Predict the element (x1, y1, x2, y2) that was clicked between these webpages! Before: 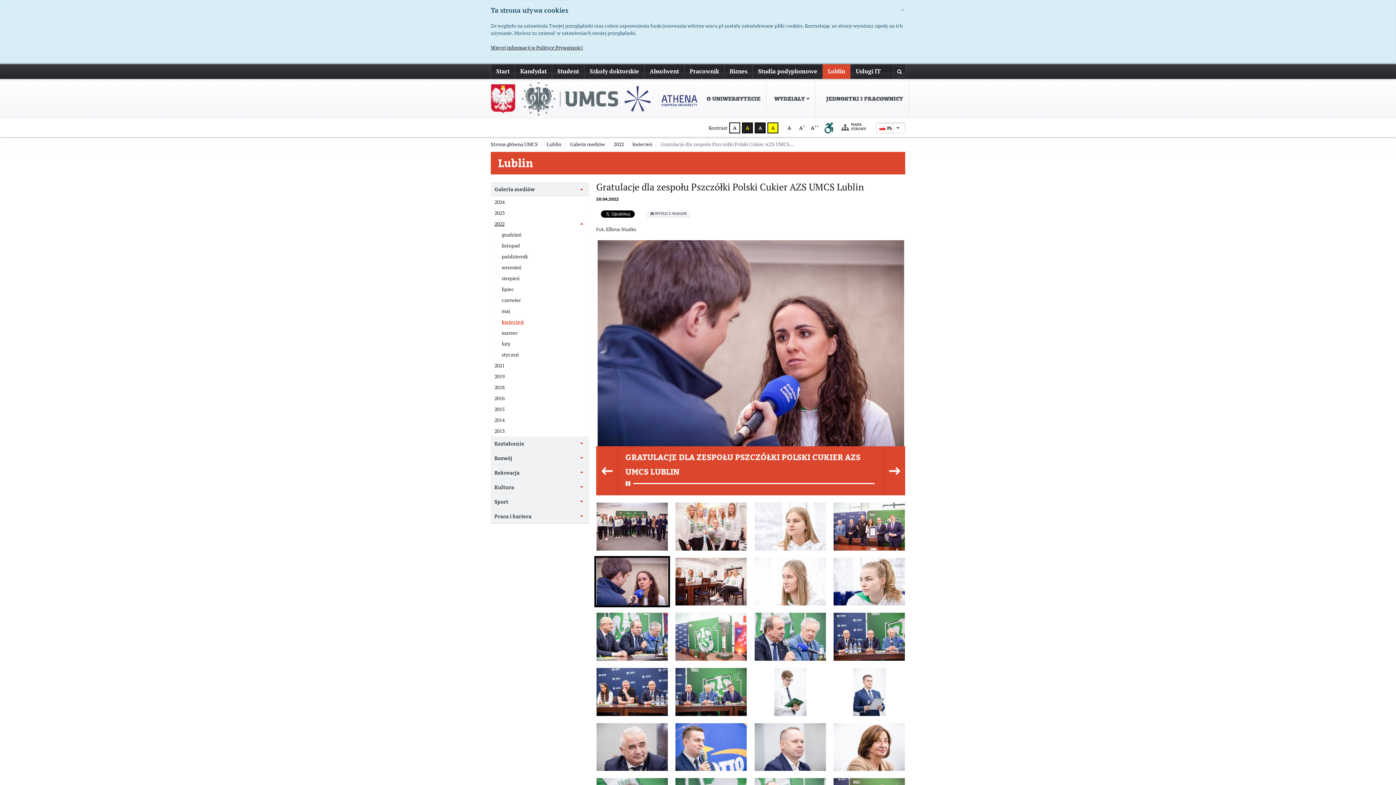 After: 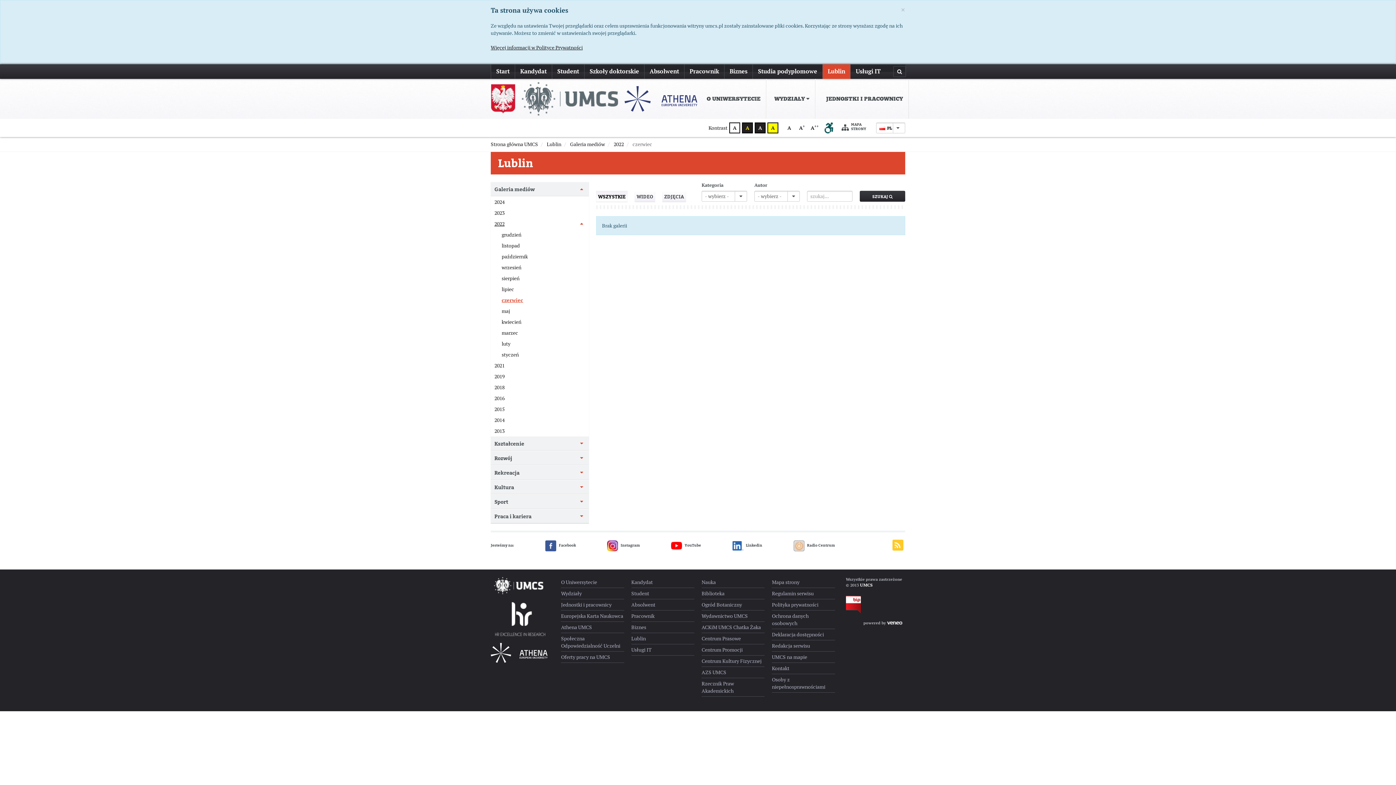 Action: label: czerwiec bbox: (490, 294, 589, 305)